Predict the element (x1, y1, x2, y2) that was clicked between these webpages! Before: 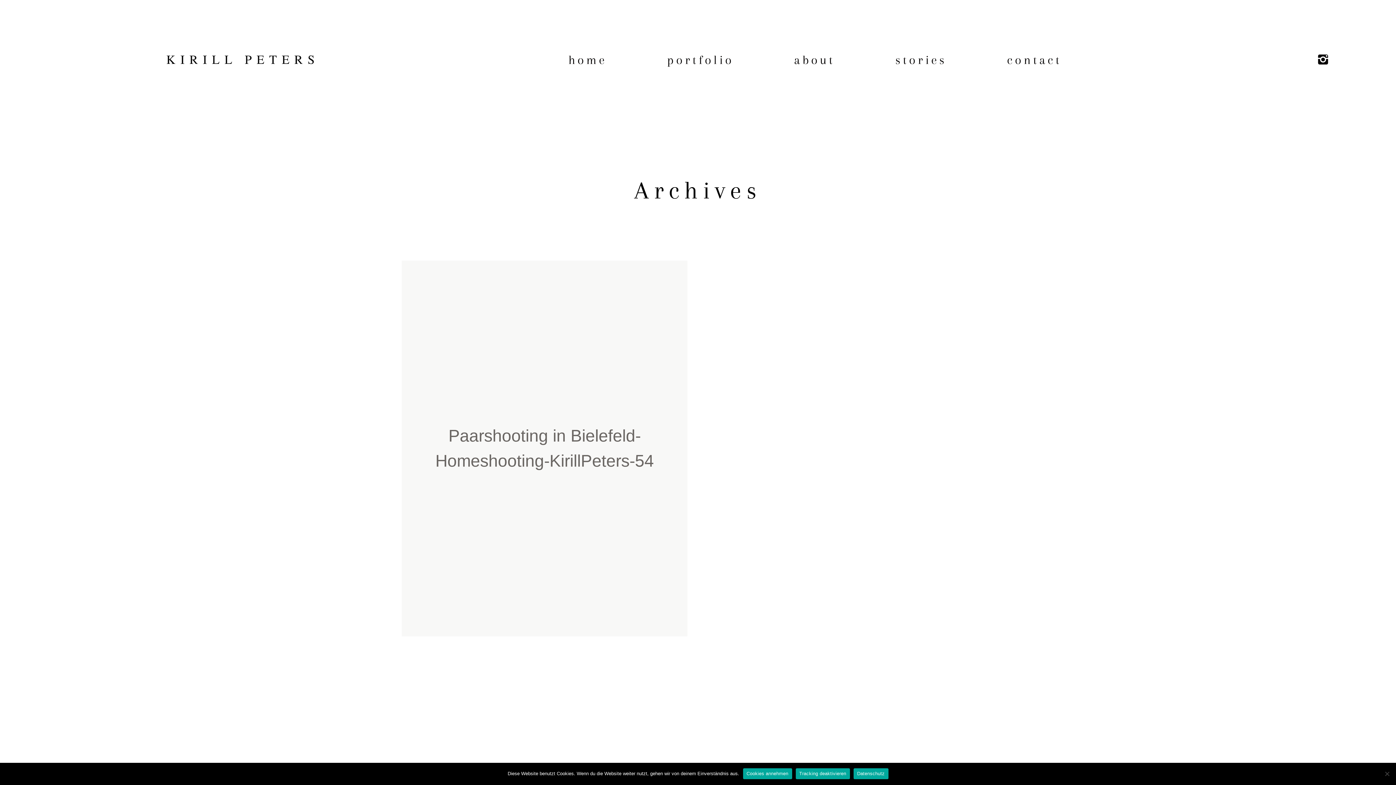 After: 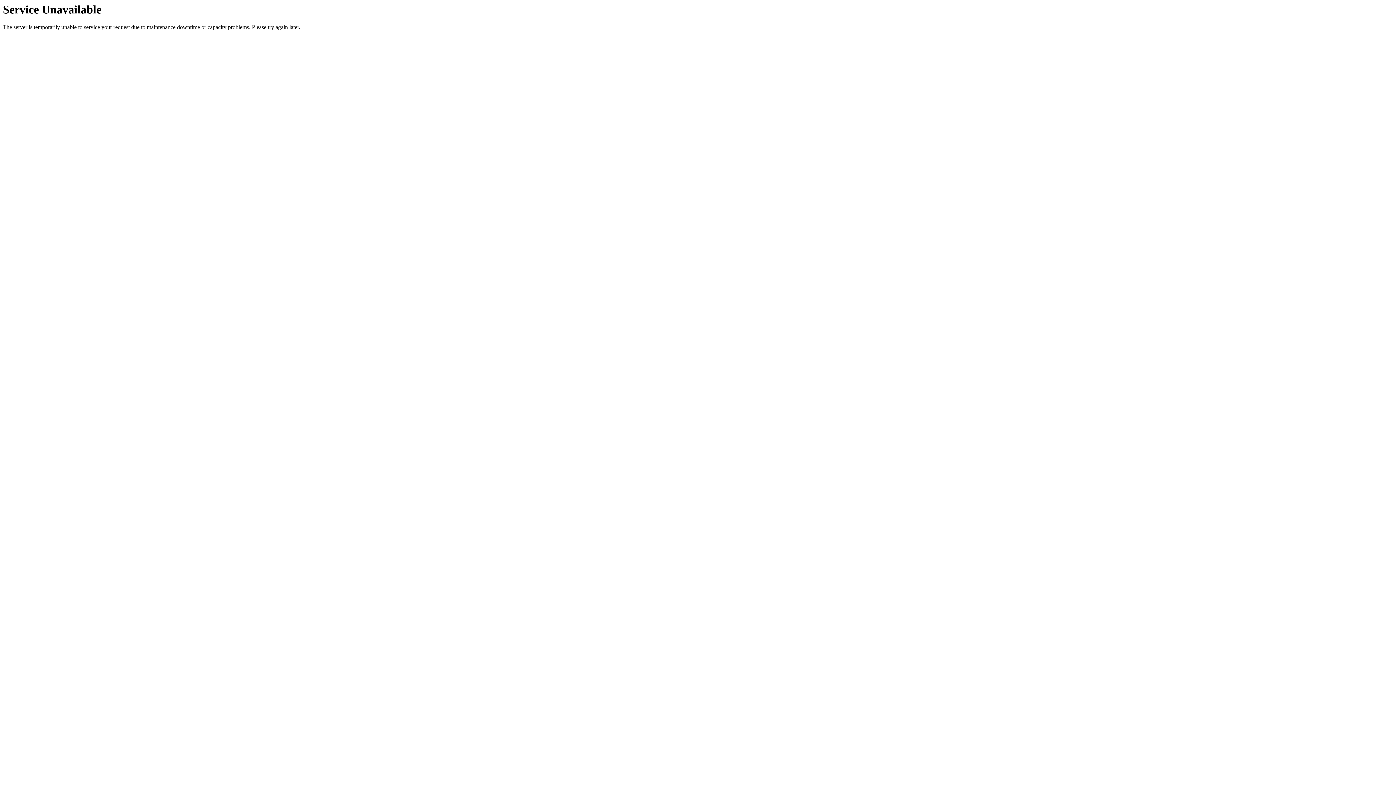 Action: label: contact bbox: (1007, 51, 1062, 68)